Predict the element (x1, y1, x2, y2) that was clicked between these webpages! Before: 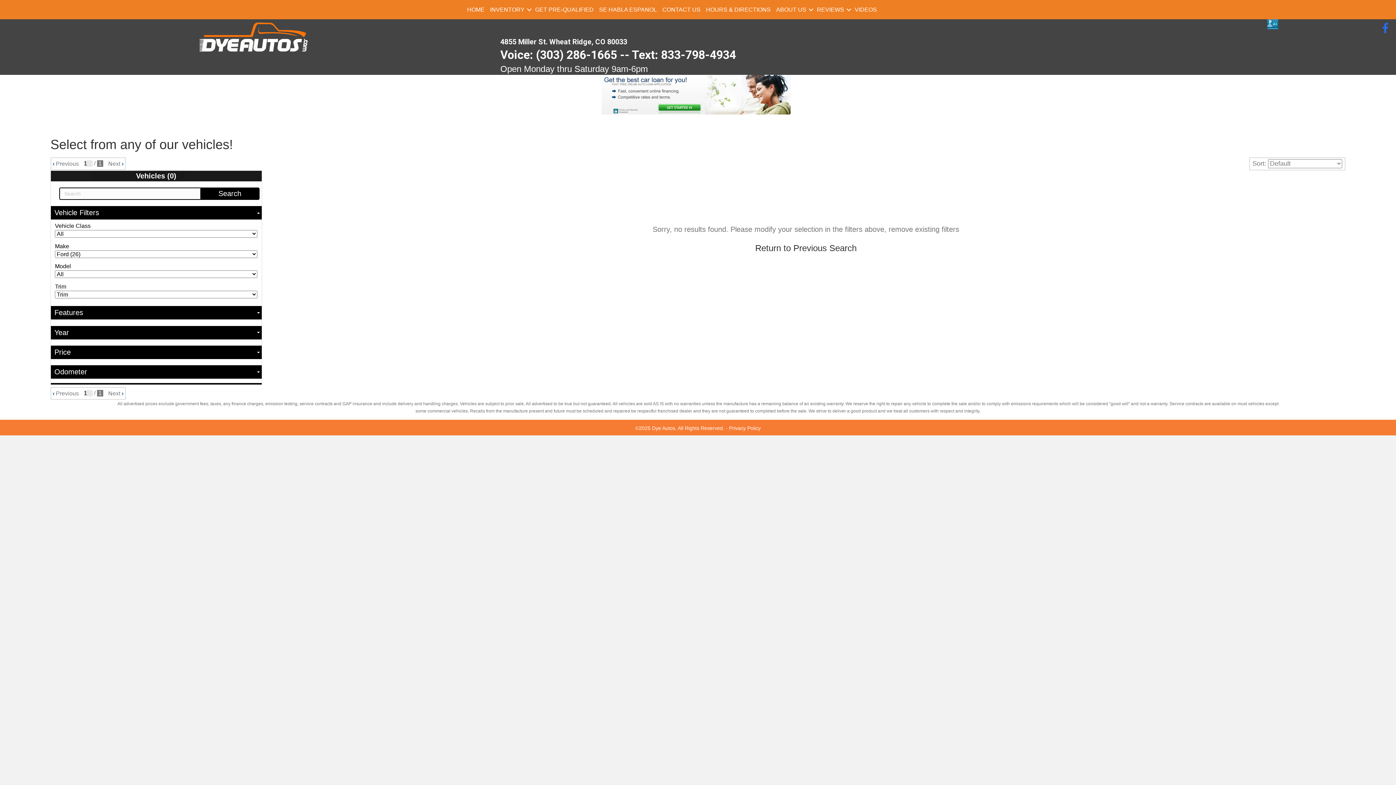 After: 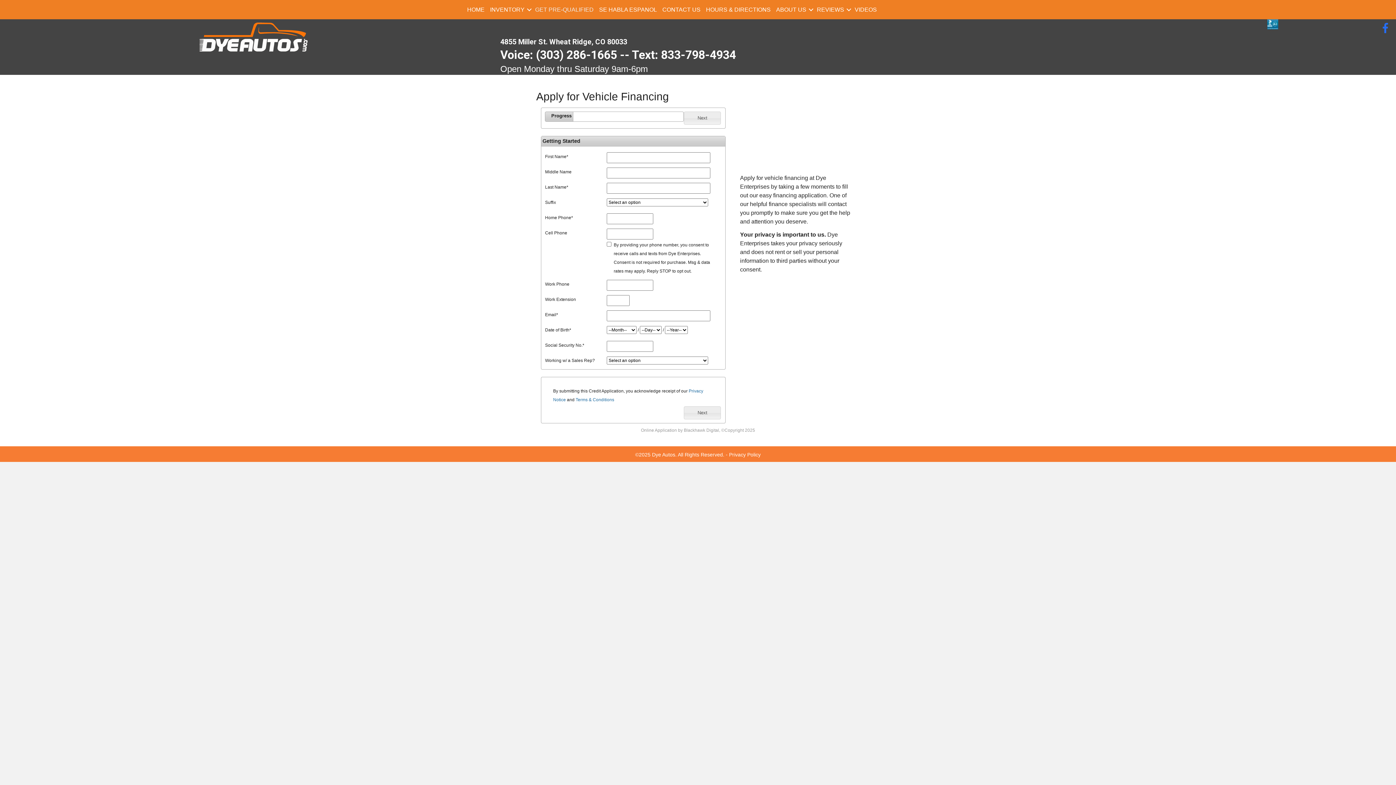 Action: bbox: (601, 91, 794, 97)